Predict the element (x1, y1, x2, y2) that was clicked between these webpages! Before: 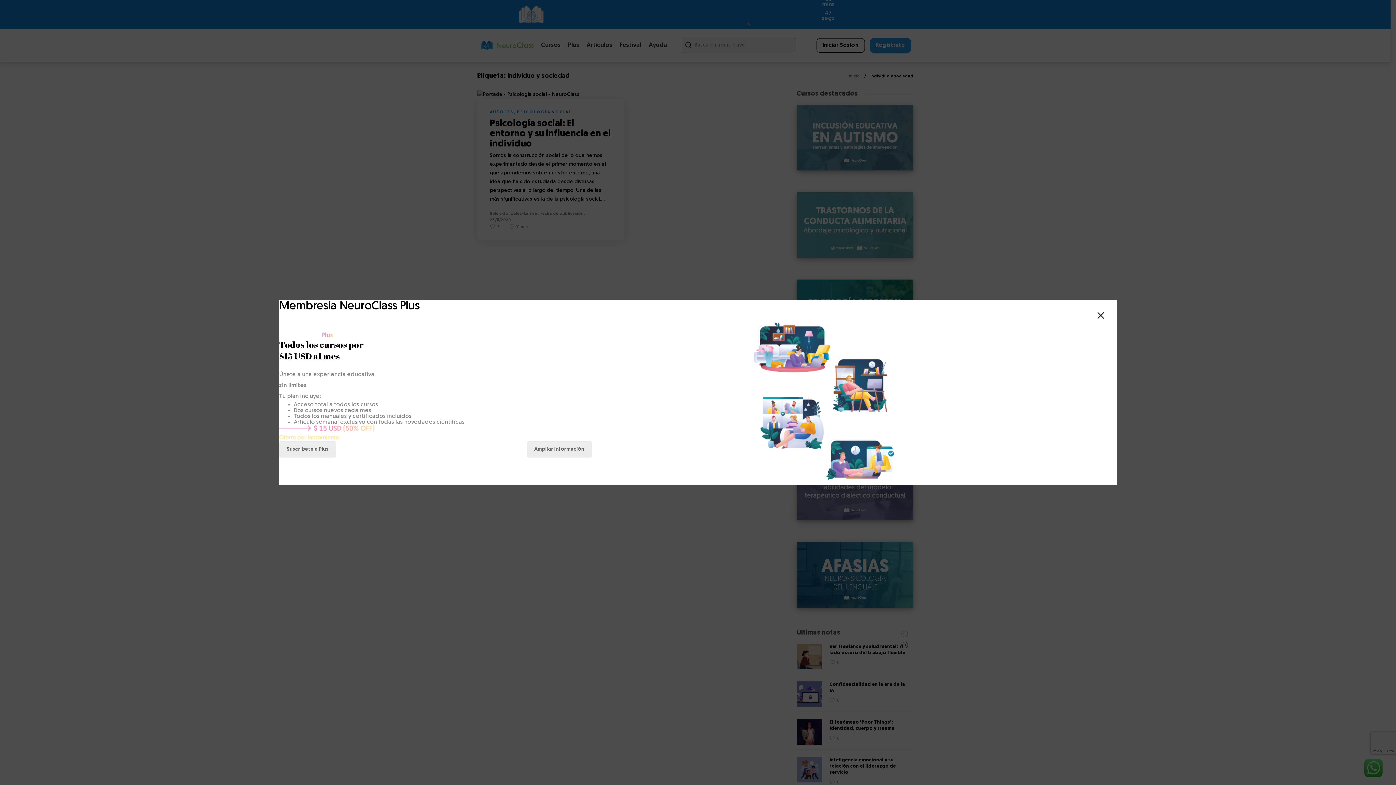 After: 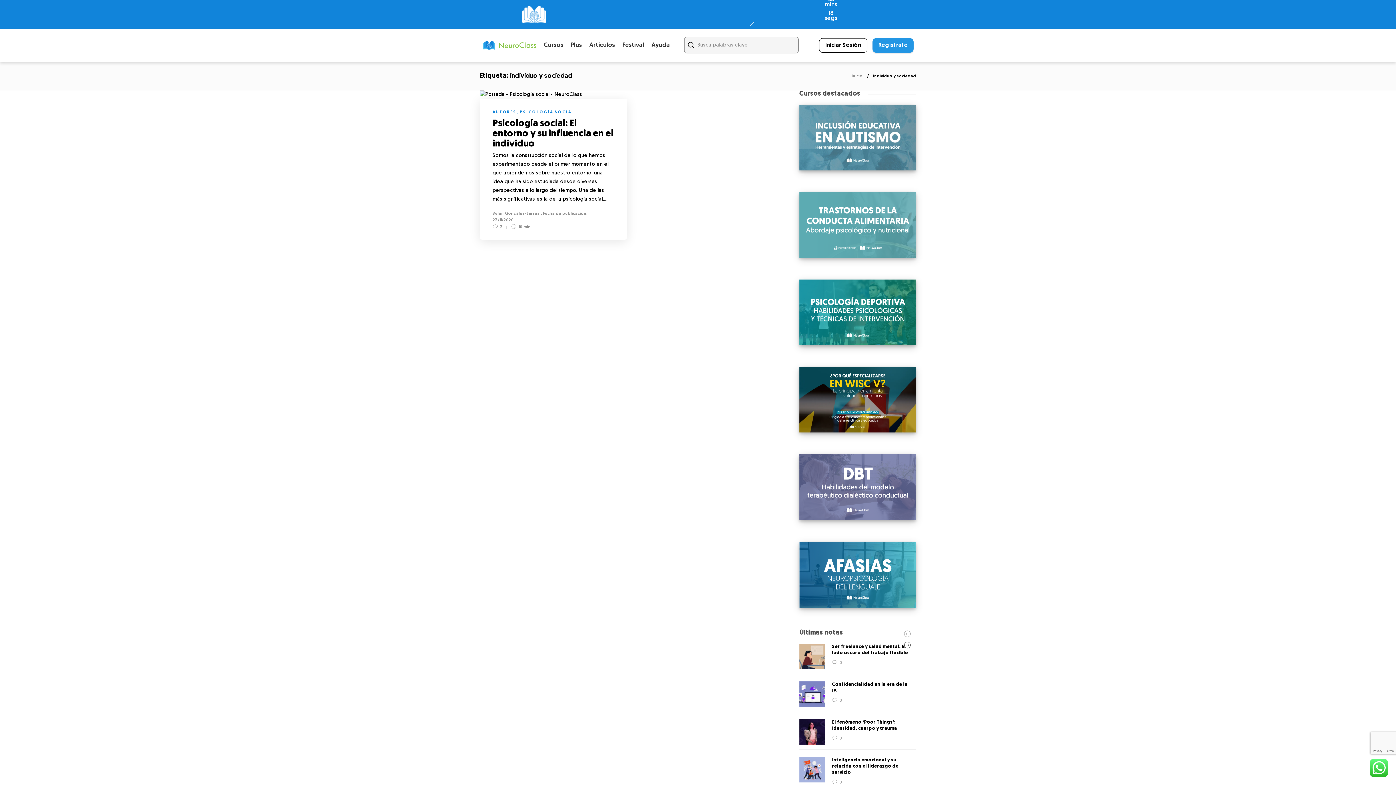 Action: label: Cerrar bbox: (1097, 309, 1104, 321)